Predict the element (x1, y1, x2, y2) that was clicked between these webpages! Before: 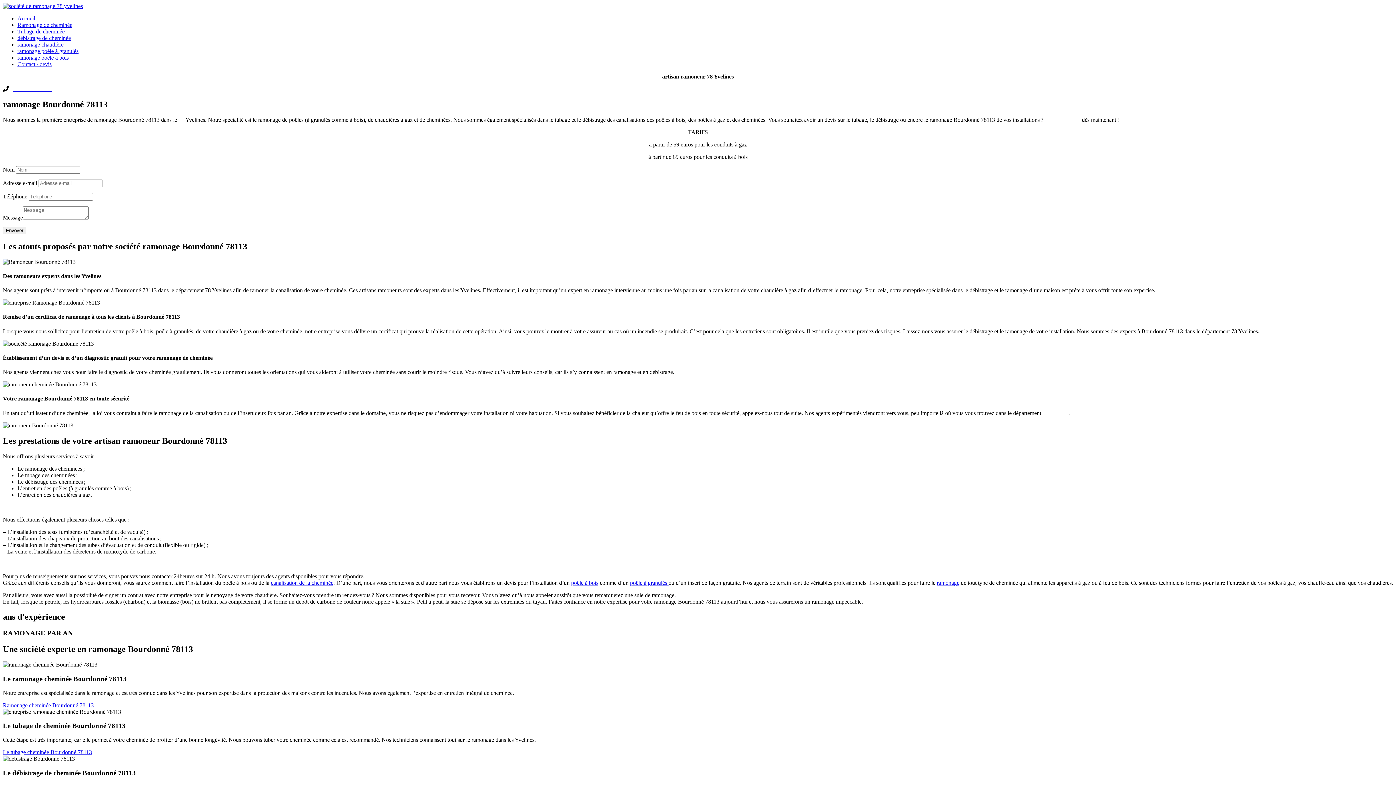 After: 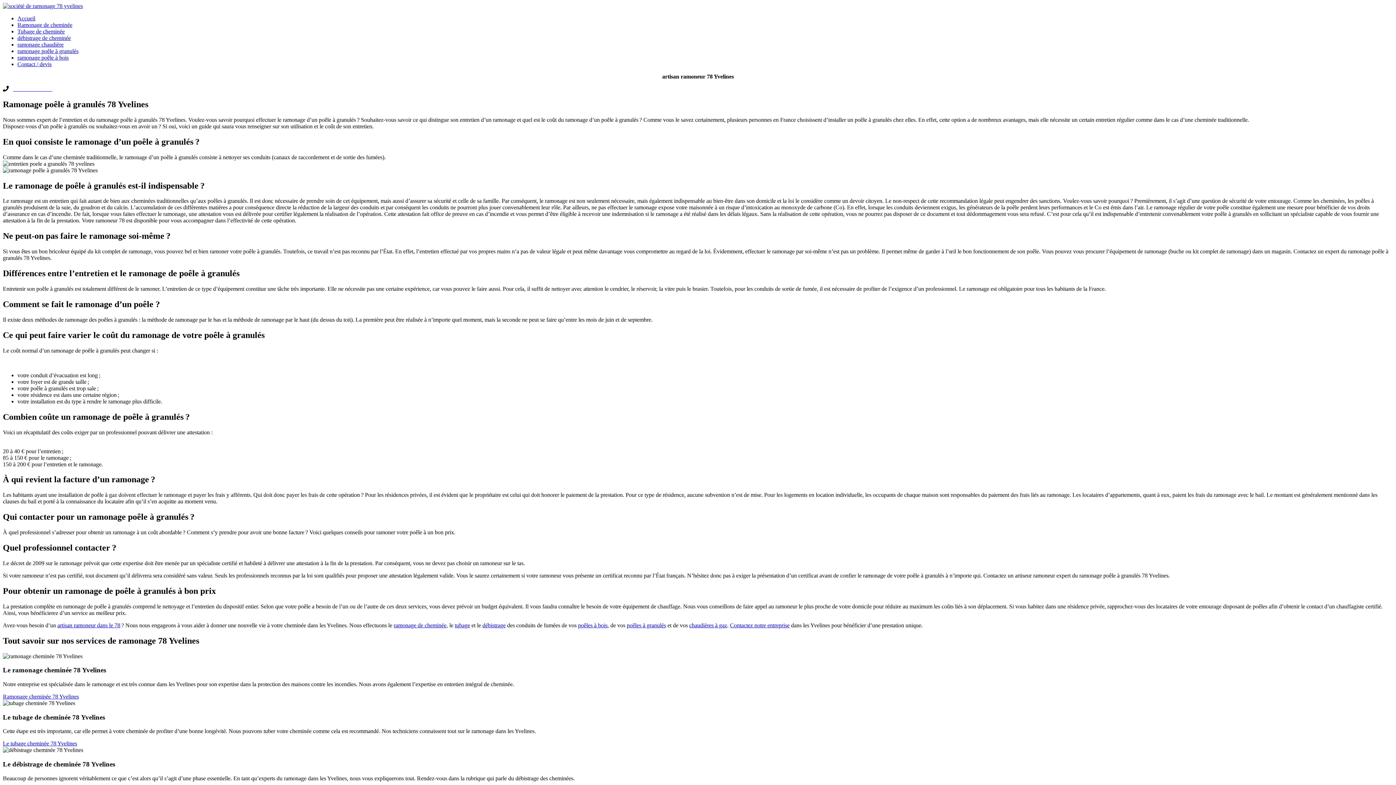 Action: bbox: (17, 48, 78, 54) label: ramonage poêle à granulés